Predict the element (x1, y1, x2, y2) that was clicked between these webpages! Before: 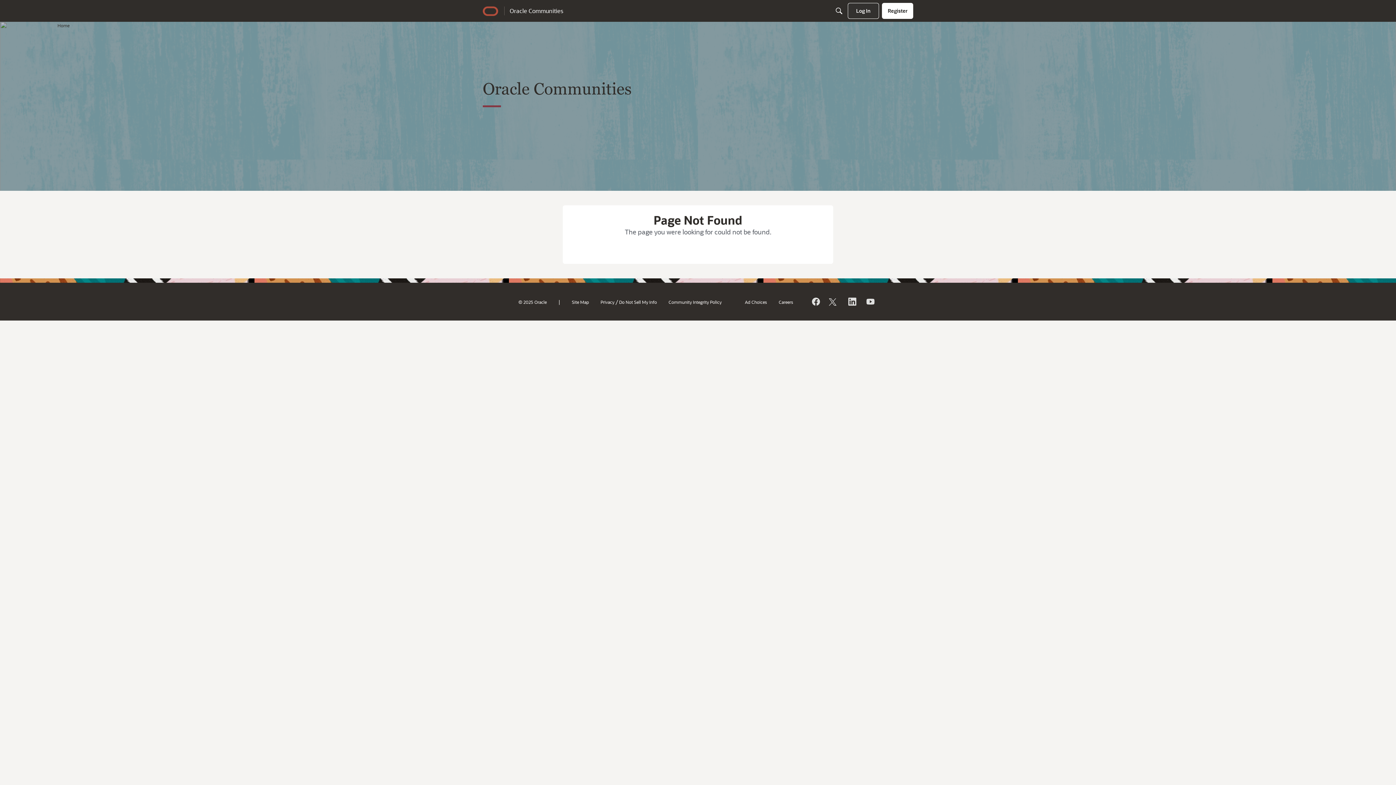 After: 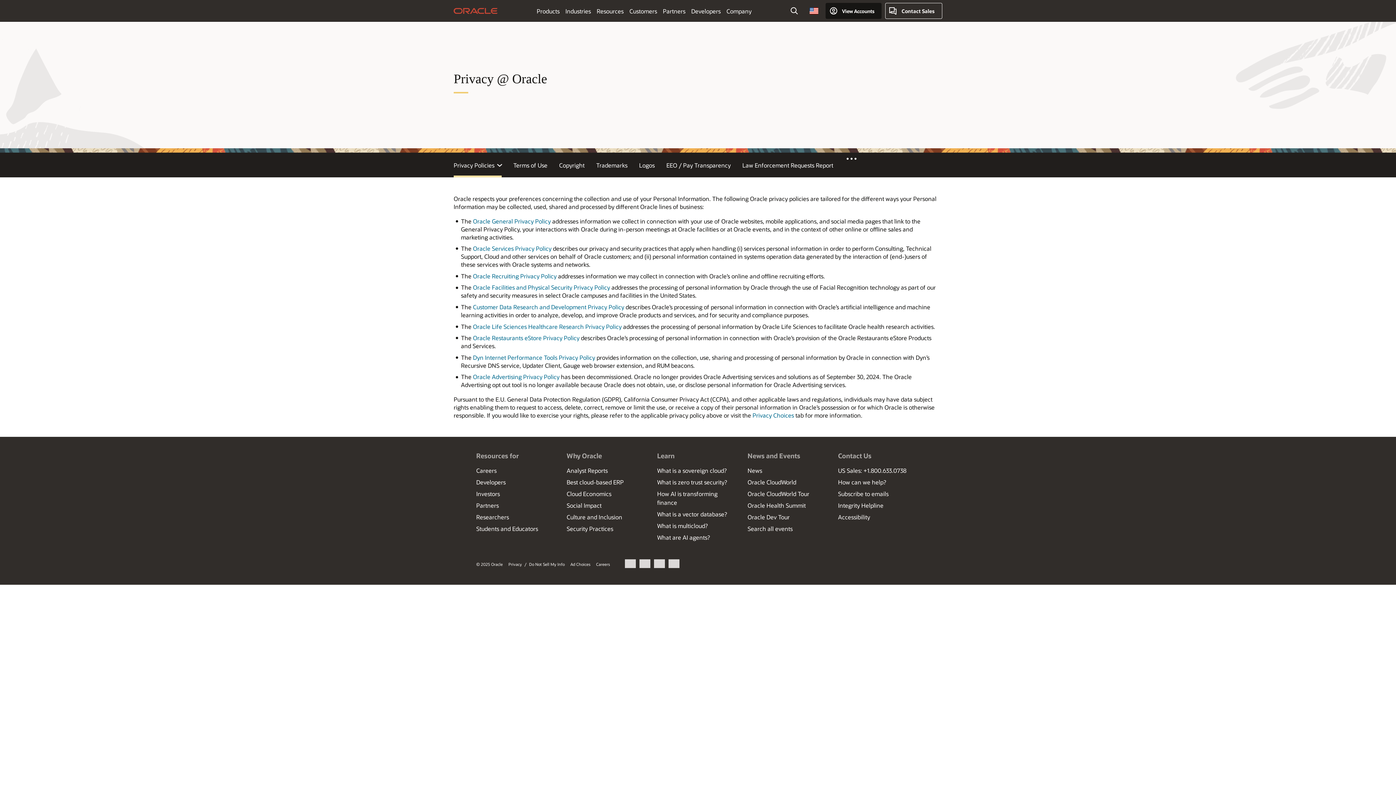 Action: bbox: (600, 299, 614, 304) label: Privacy